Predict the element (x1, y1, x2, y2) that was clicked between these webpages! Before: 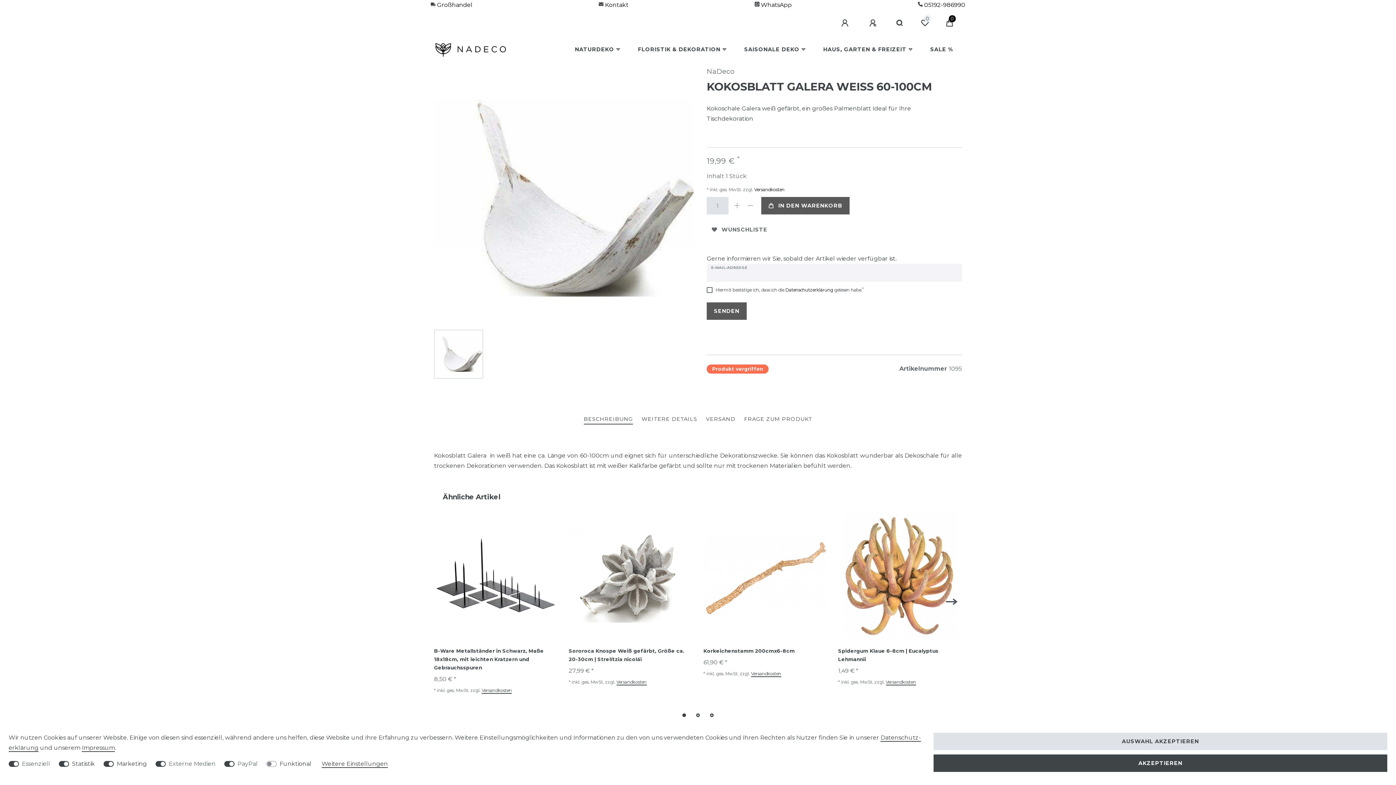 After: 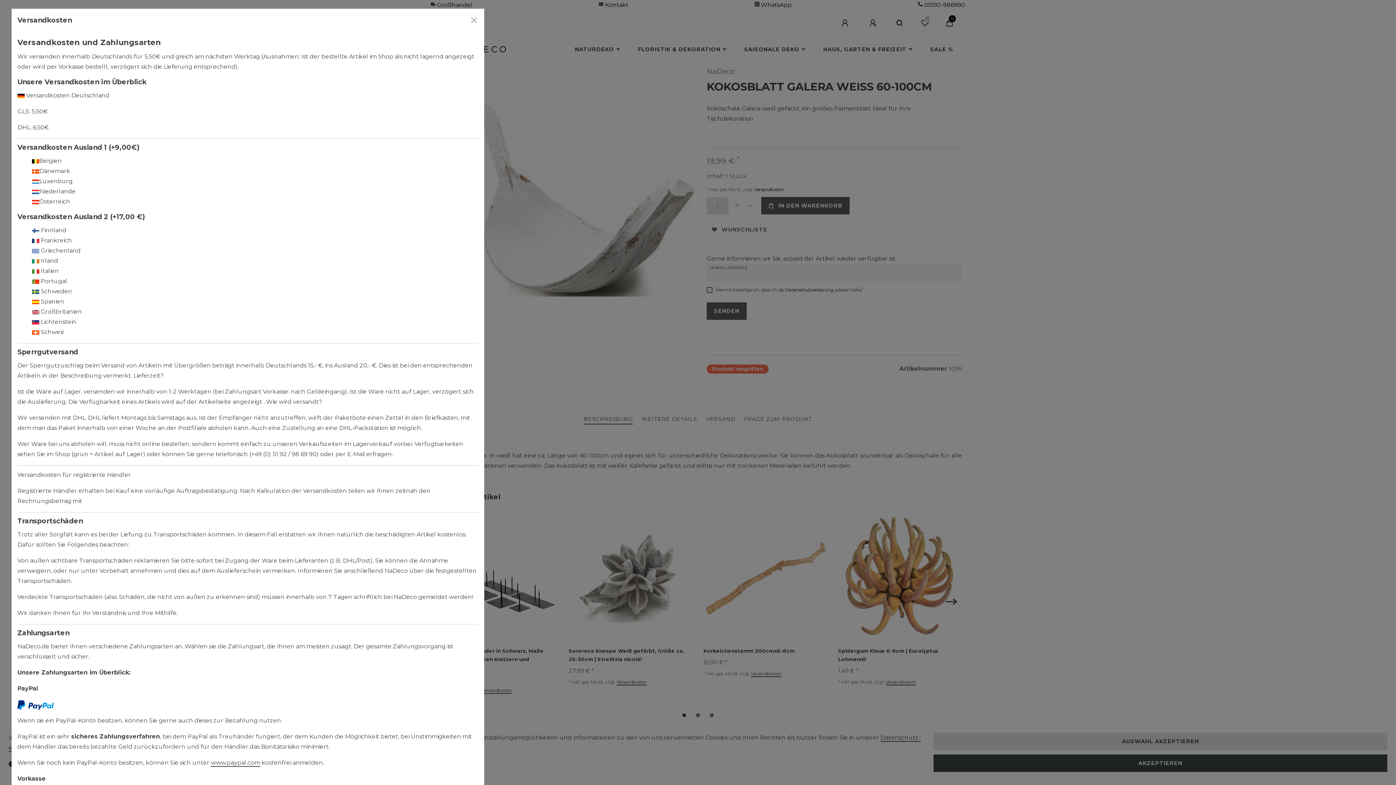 Action: label:  Versandkosten bbox: (753, 186, 784, 192)